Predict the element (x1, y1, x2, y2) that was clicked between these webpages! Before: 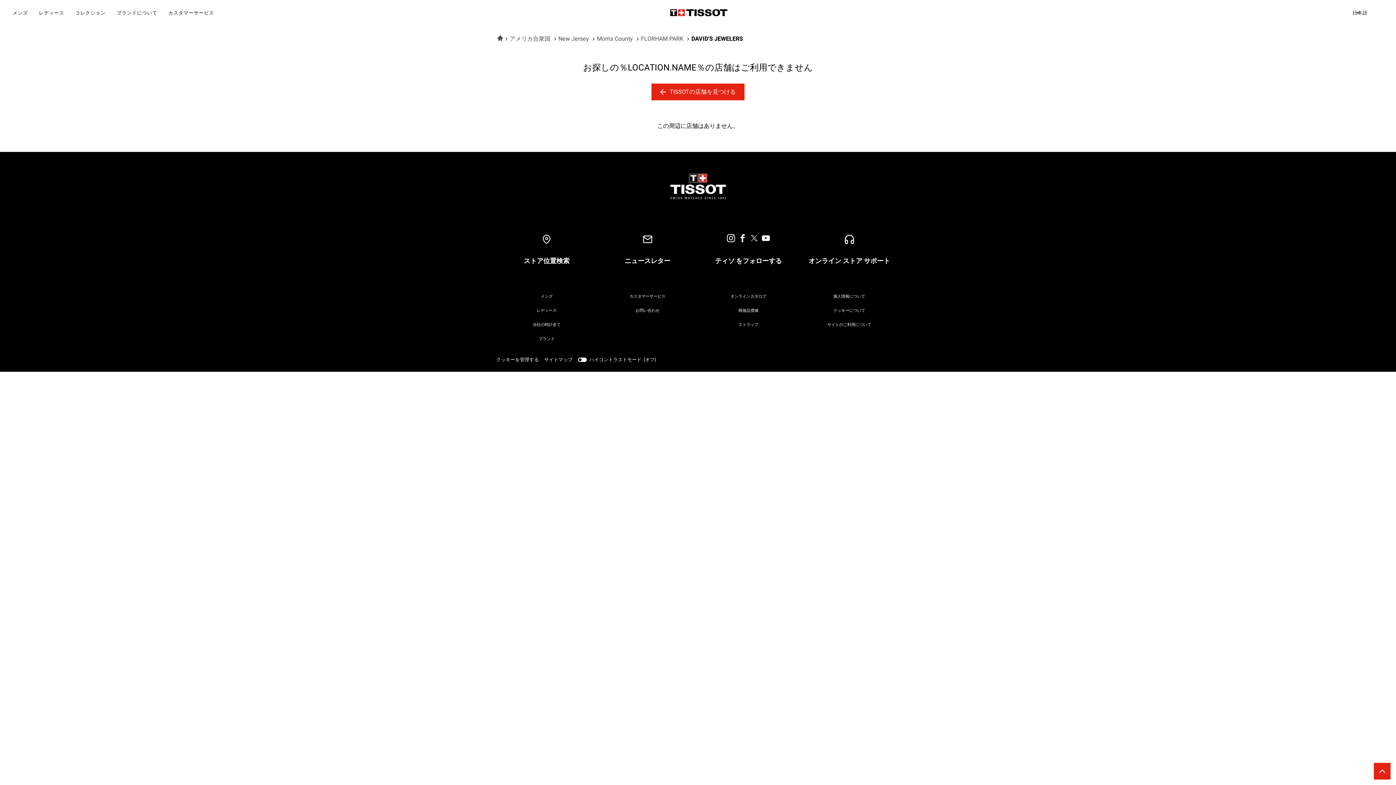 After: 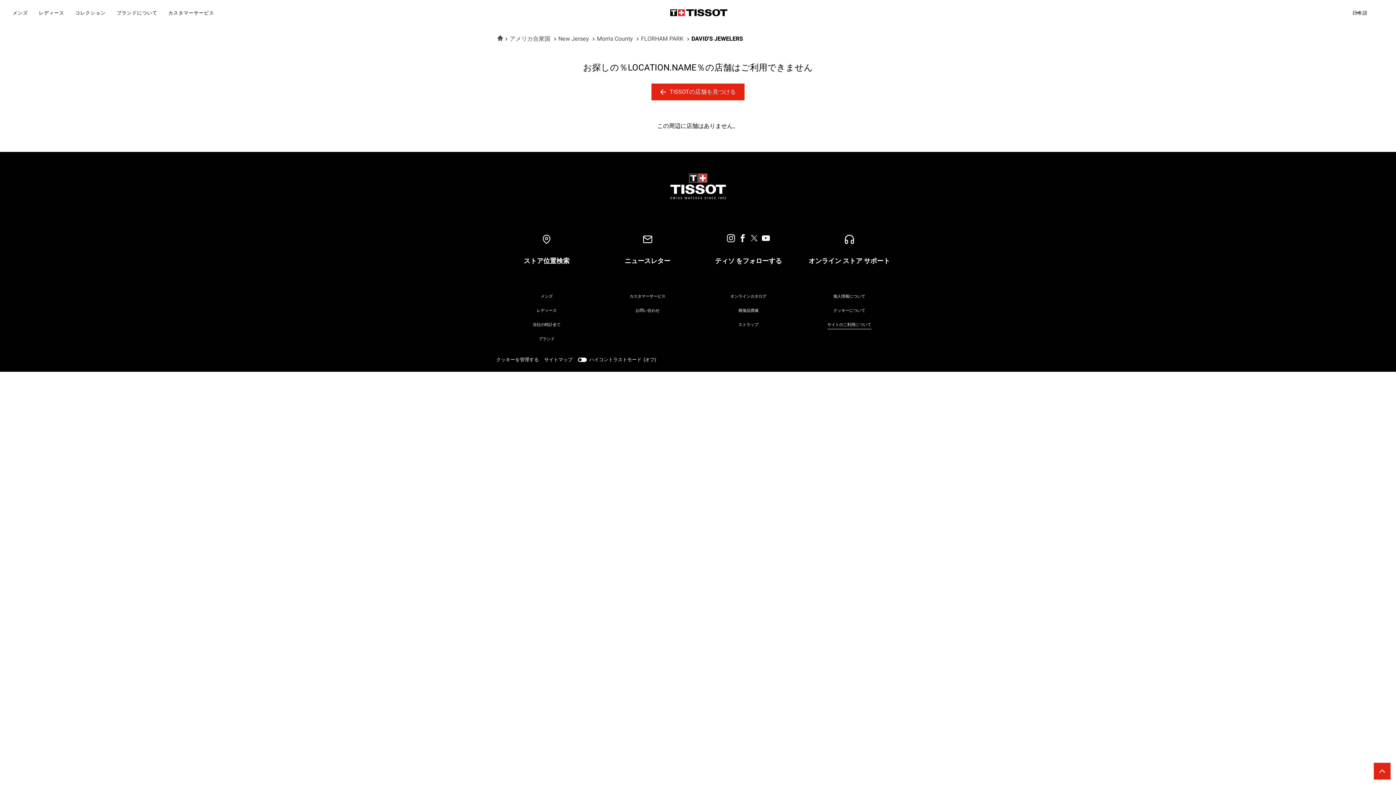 Action: bbox: (827, 320, 871, 329) label: サイトのご利用について
（新規タブで開く）